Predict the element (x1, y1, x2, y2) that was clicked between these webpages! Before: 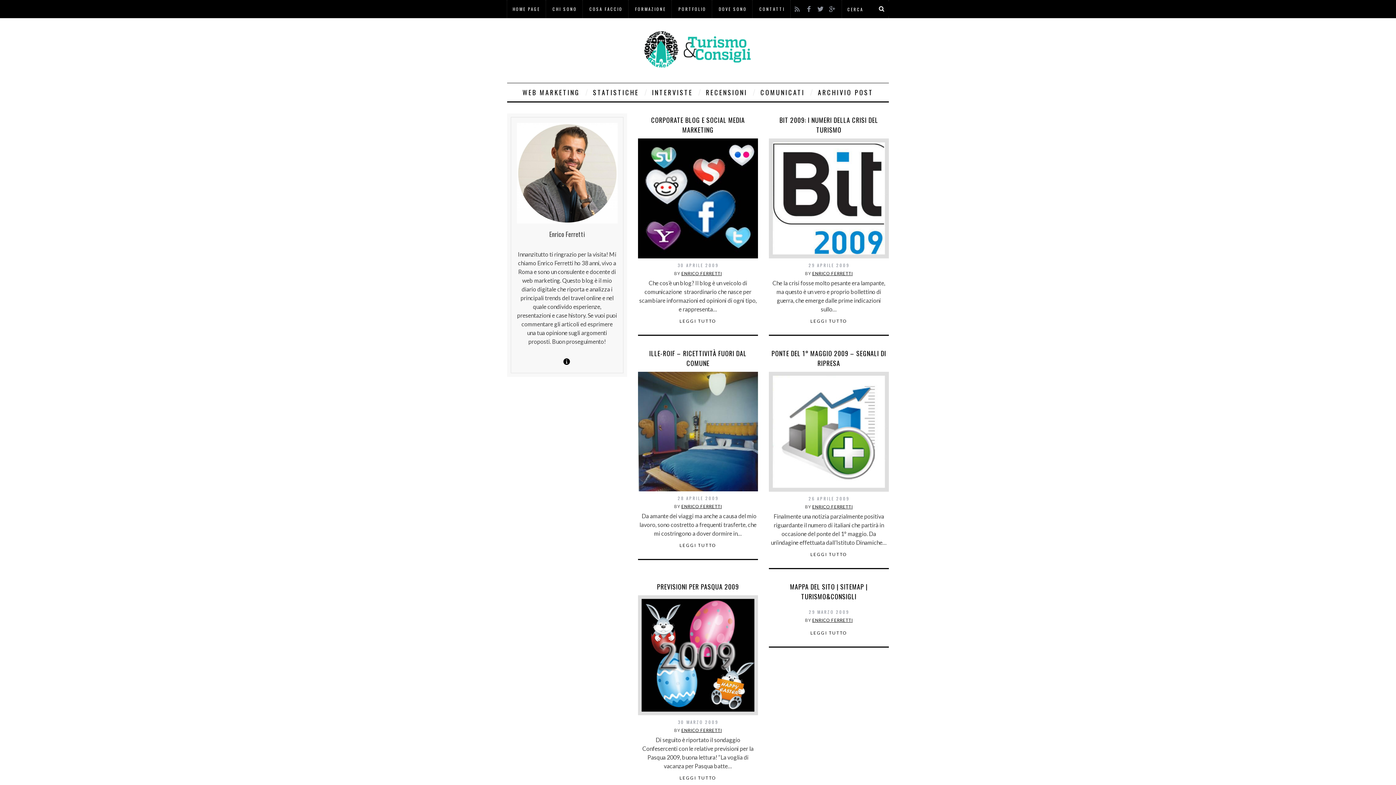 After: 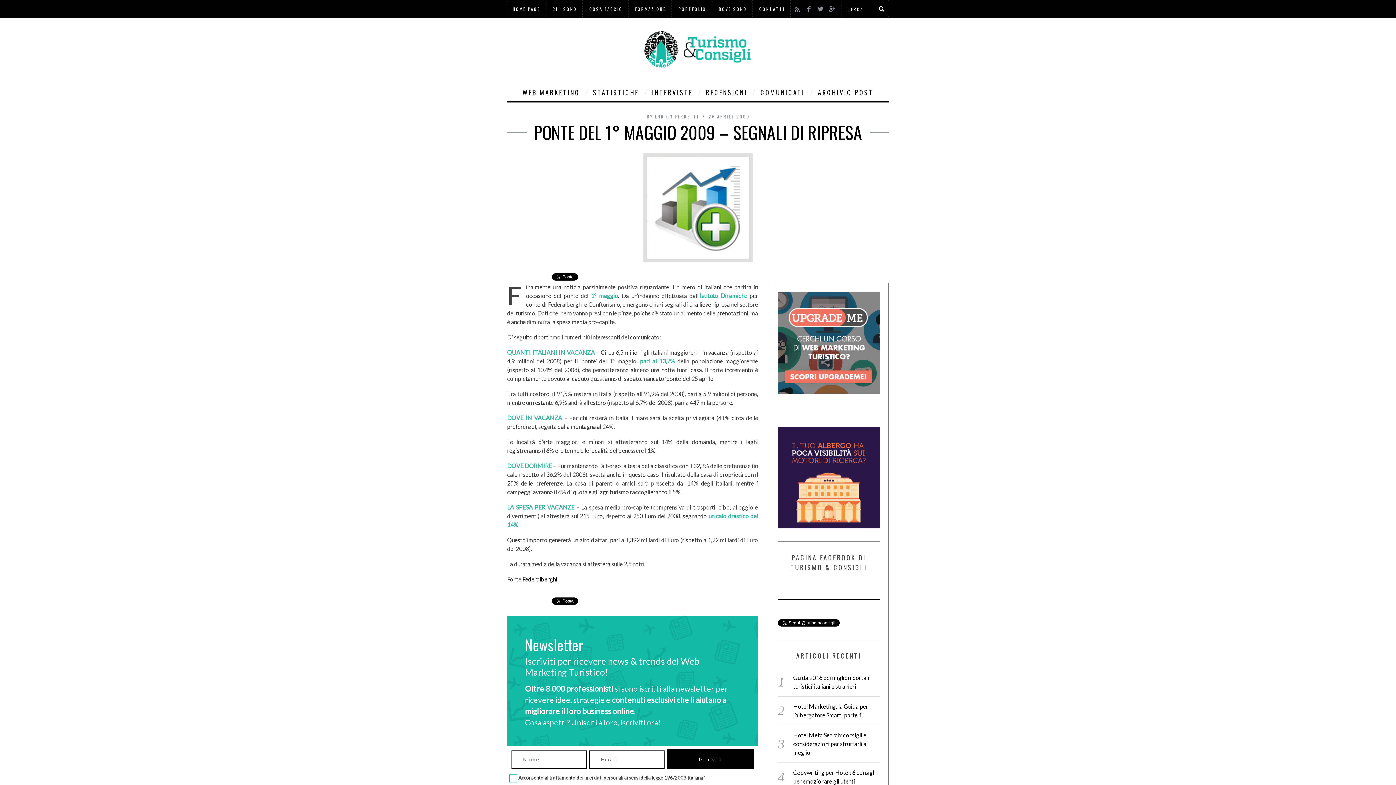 Action: label: PONTE DEL 1° MAGGIO 2009 – SEGNALI DI RIPRESA bbox: (771, 348, 886, 368)